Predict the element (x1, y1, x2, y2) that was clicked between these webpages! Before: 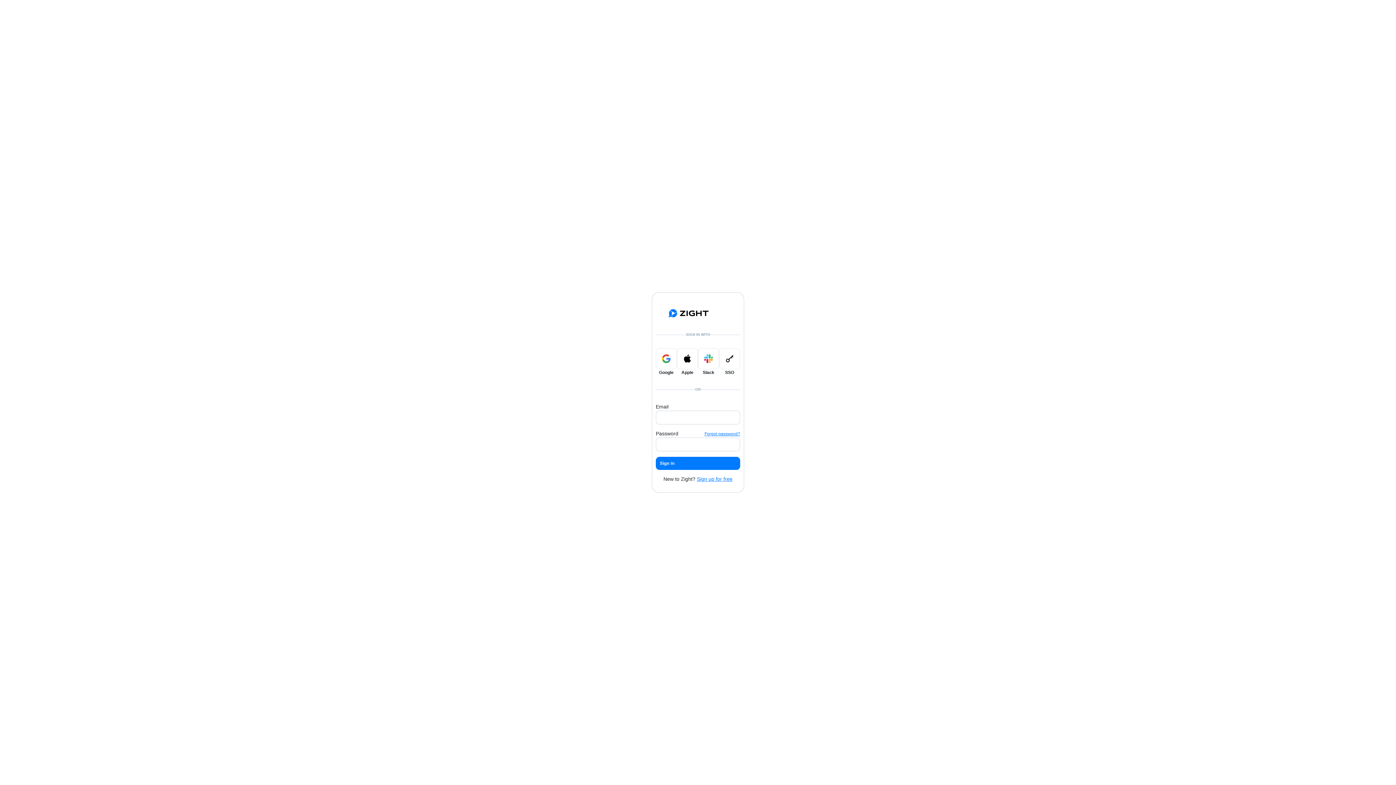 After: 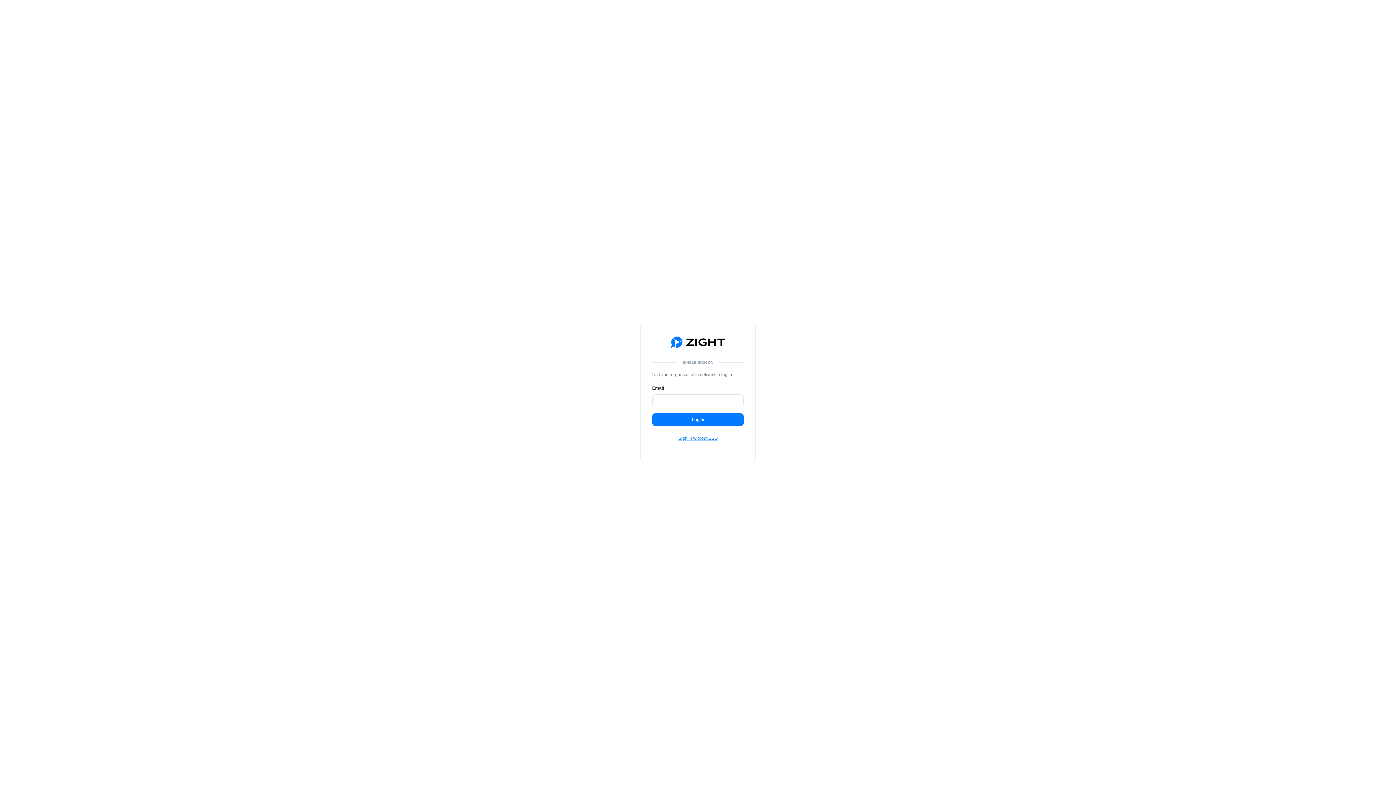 Action: bbox: (719, 348, 740, 369)